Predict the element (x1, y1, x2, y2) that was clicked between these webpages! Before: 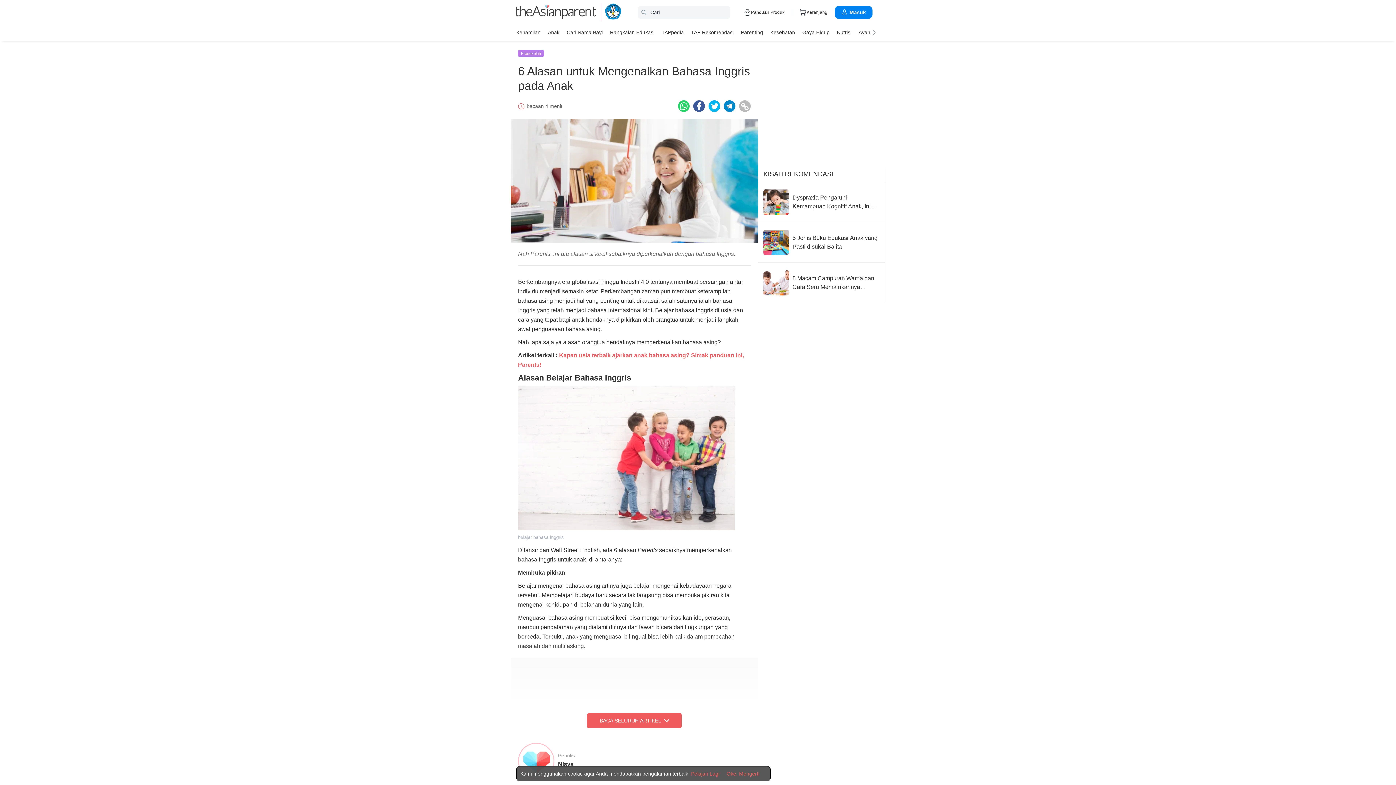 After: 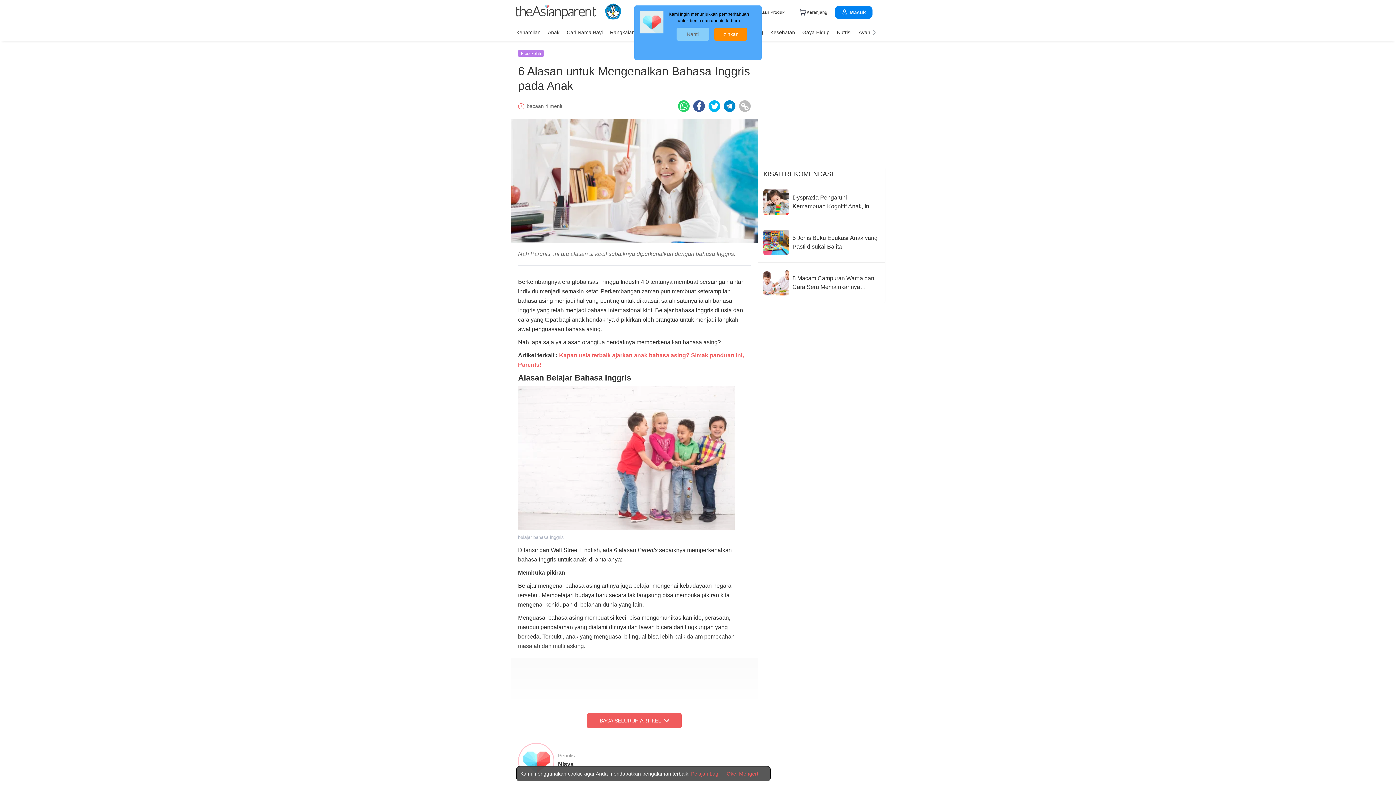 Action: label: Telegram icon - Share article bbox: (724, 100, 735, 112)